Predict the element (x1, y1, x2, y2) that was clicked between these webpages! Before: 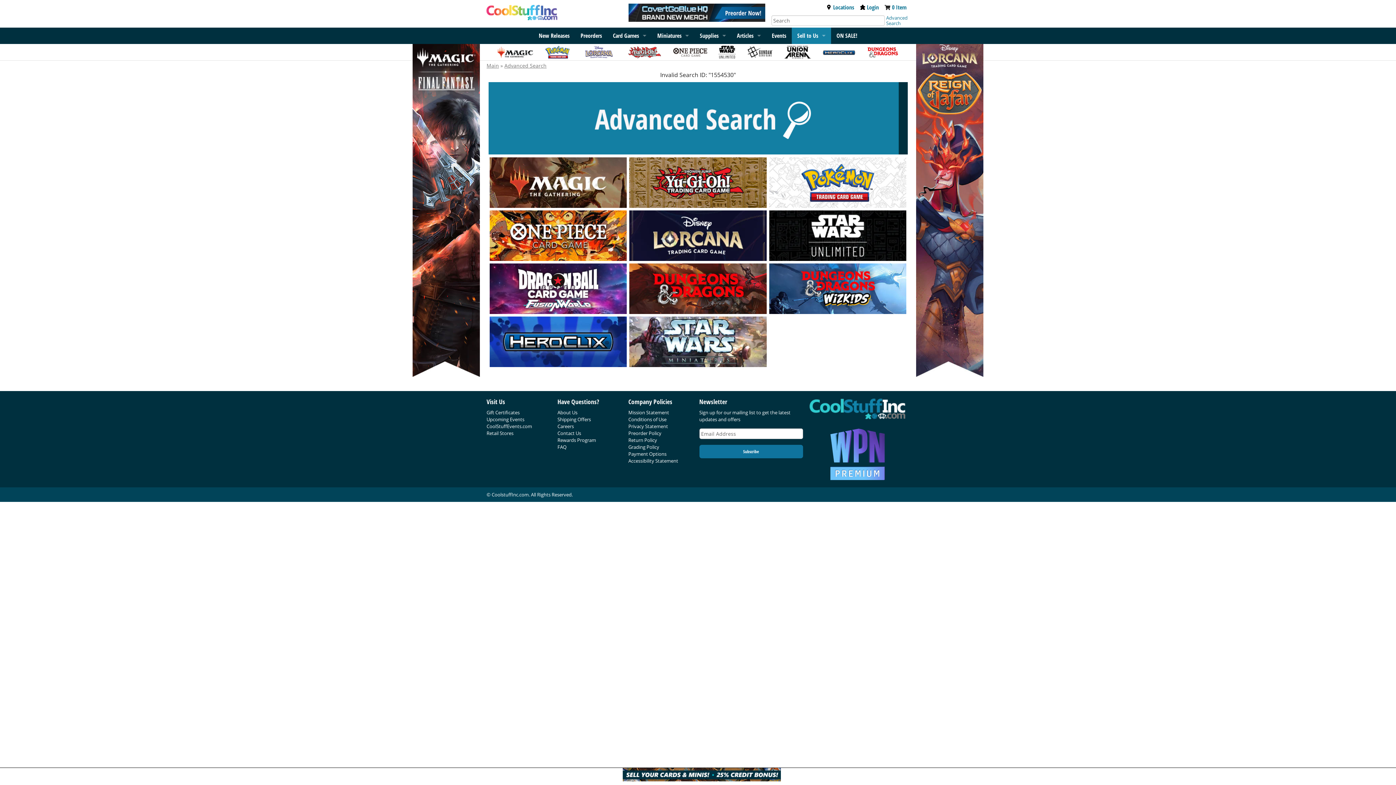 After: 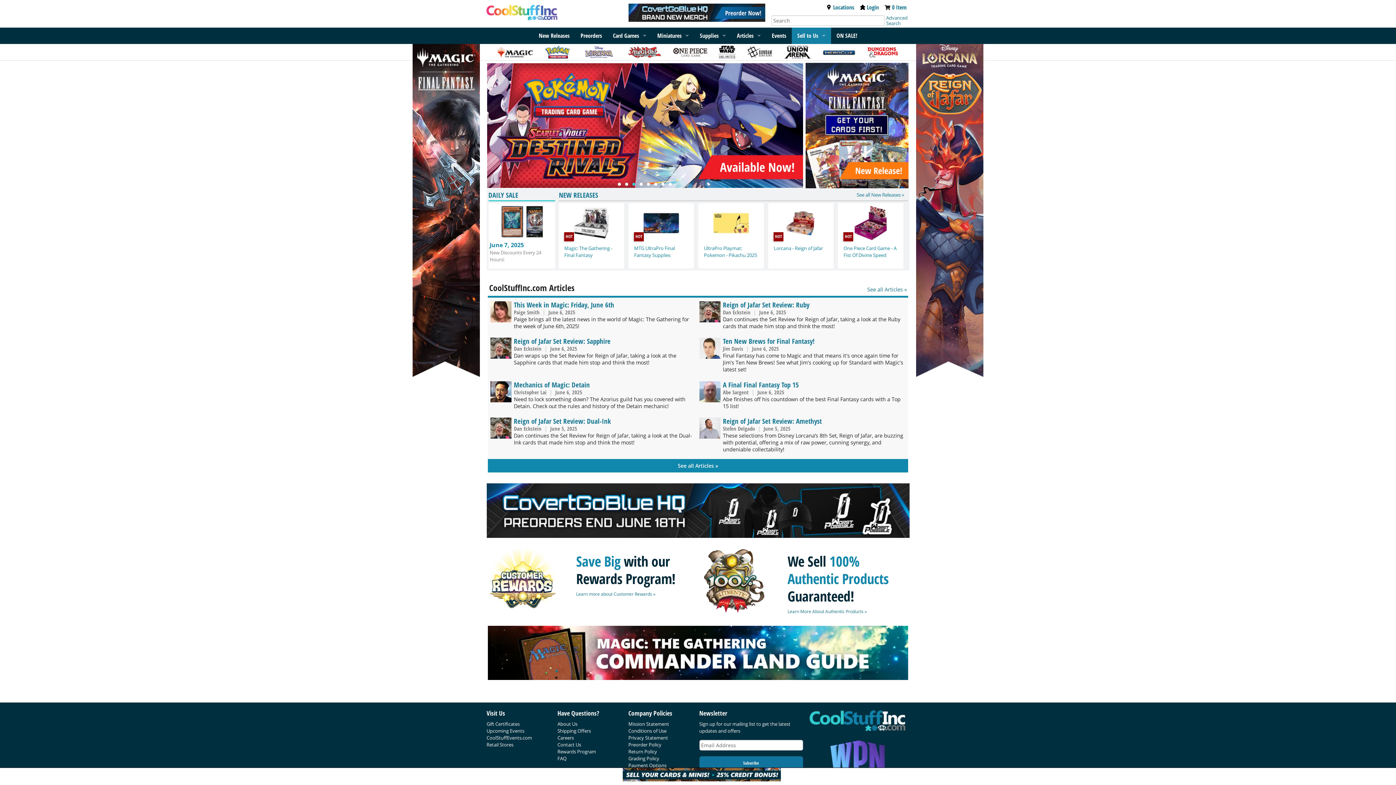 Action: bbox: (486, 62, 499, 69) label: Main